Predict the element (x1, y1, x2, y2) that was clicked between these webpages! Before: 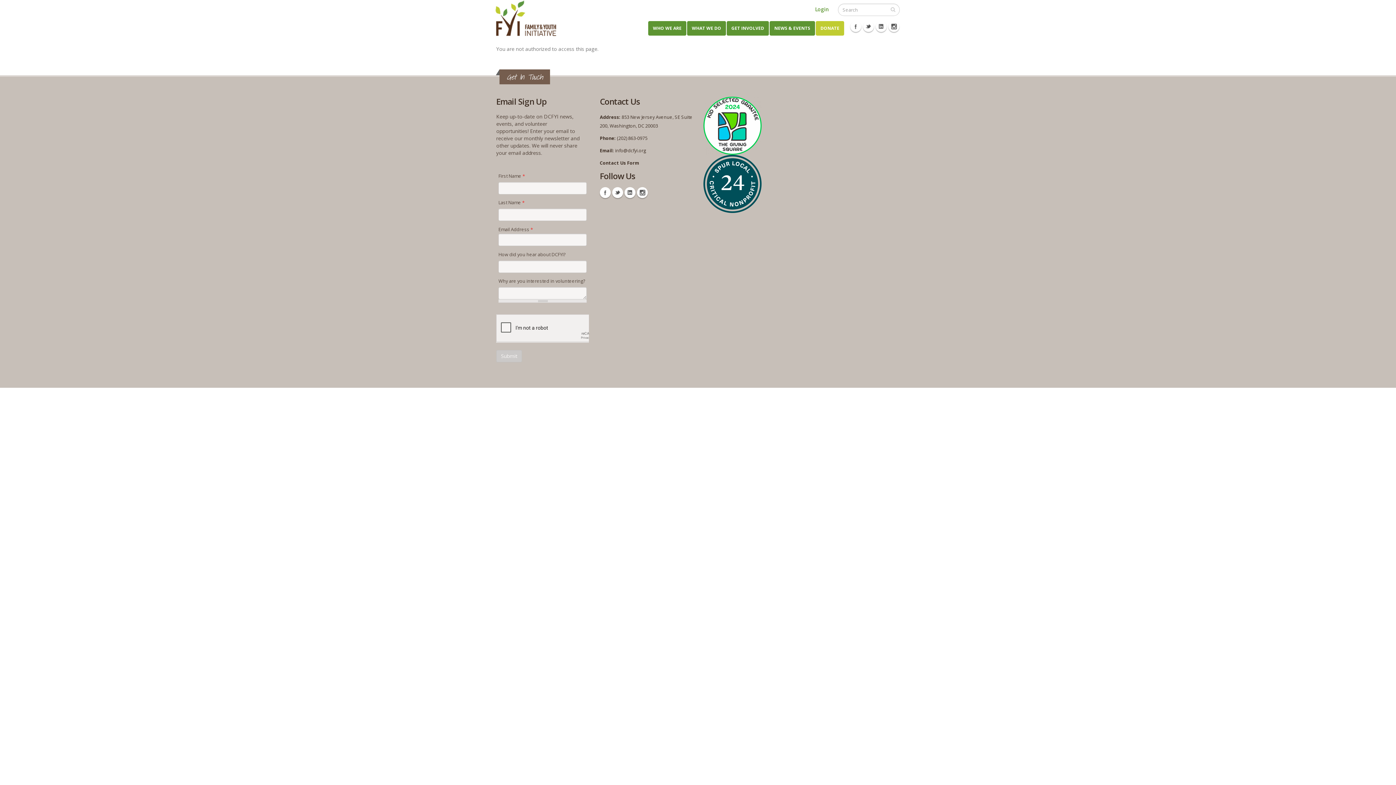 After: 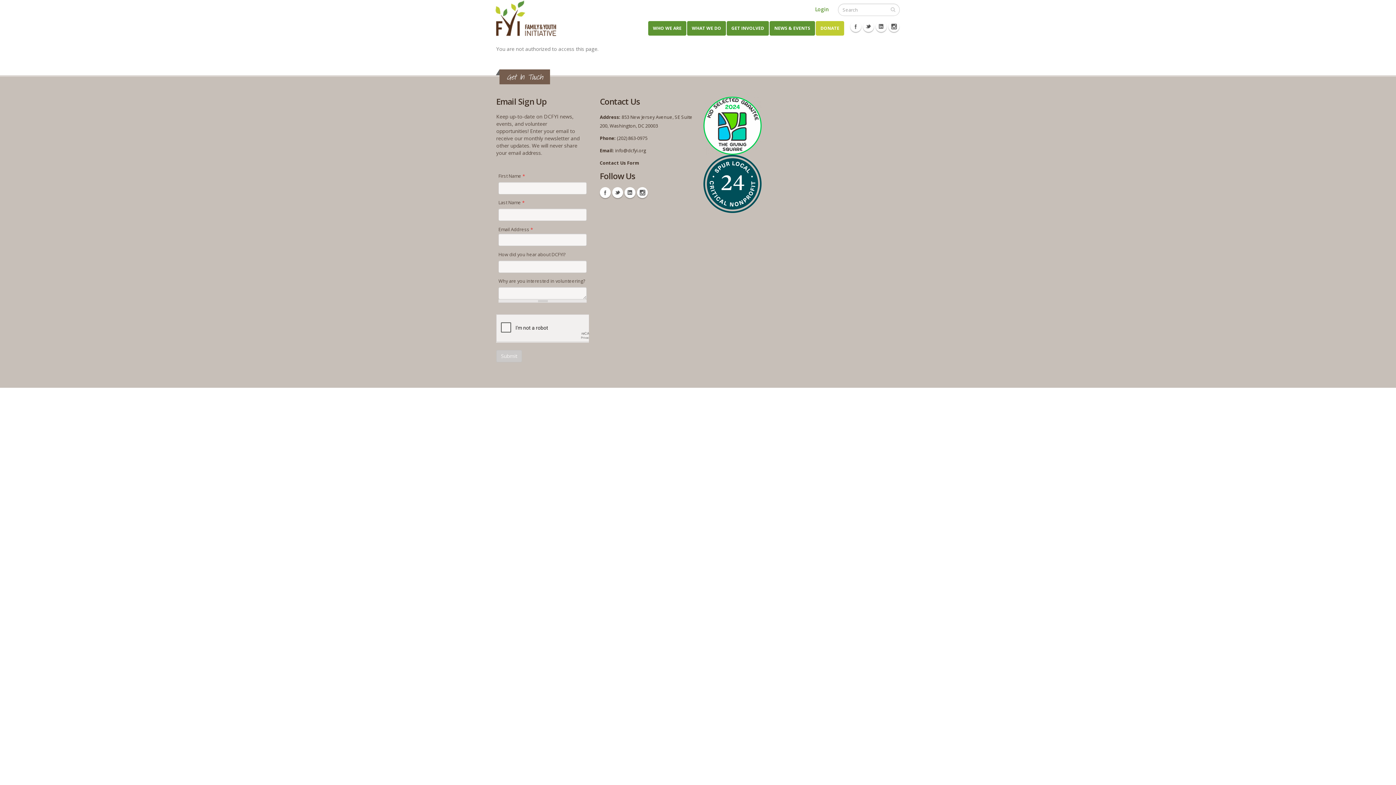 Action: bbox: (703, 154, 761, 213)